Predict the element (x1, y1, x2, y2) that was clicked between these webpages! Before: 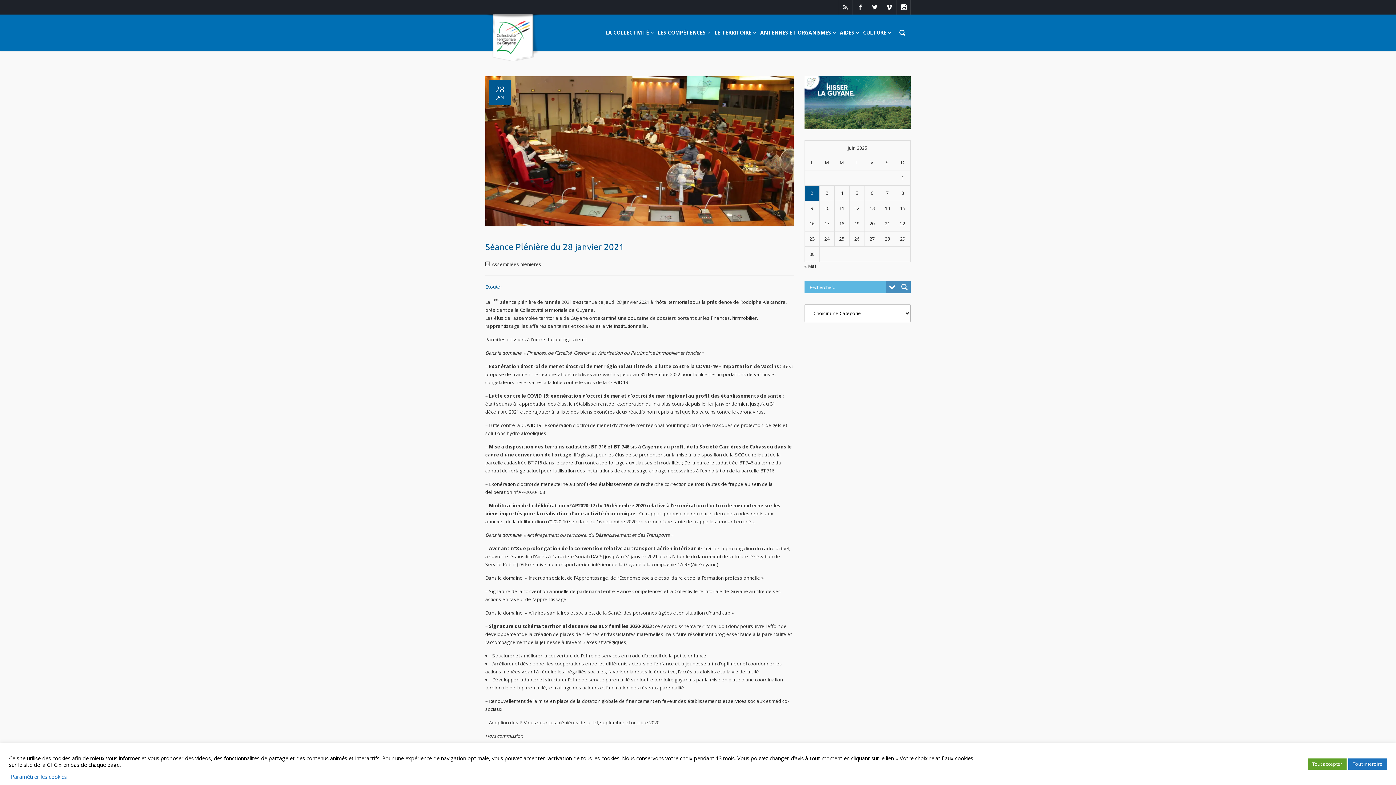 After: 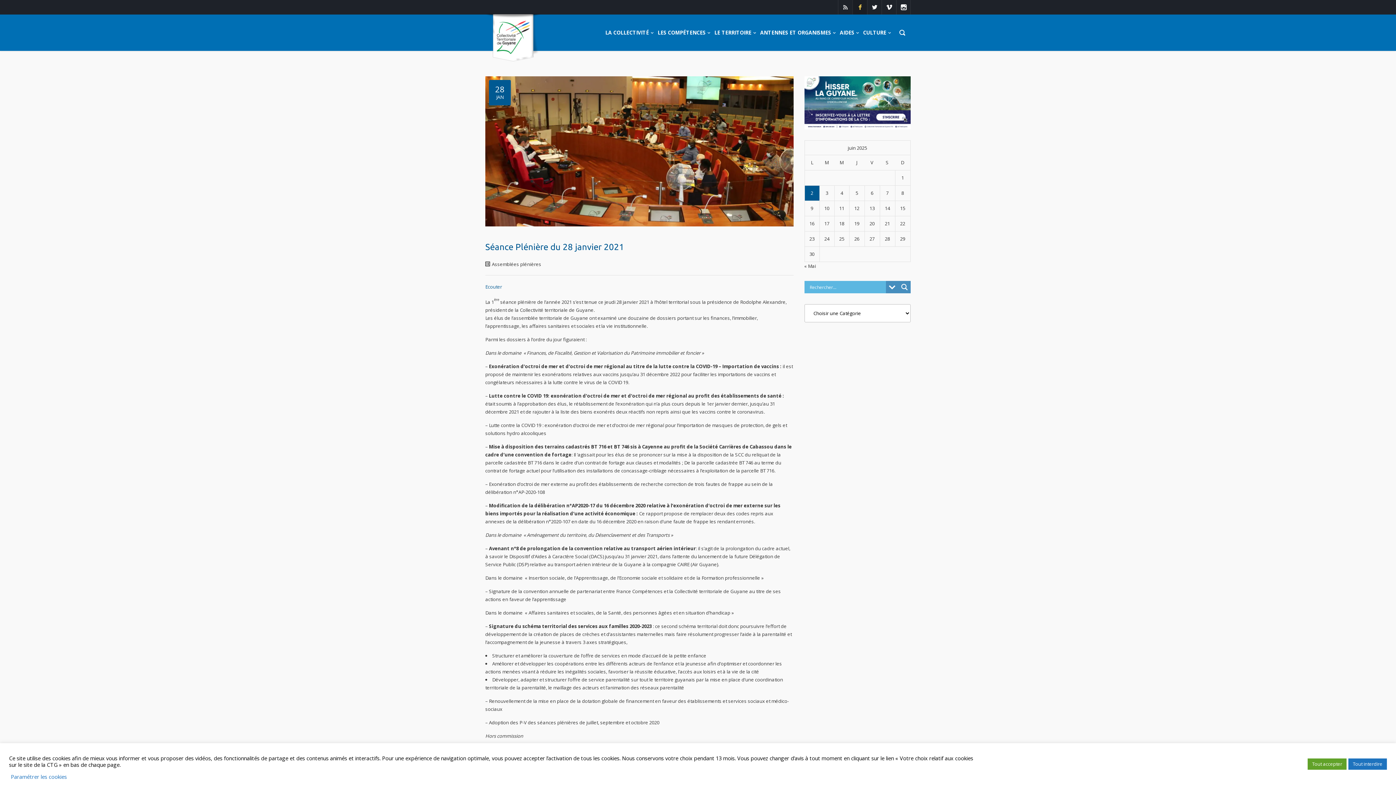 Action: bbox: (852, 0, 867, 14)